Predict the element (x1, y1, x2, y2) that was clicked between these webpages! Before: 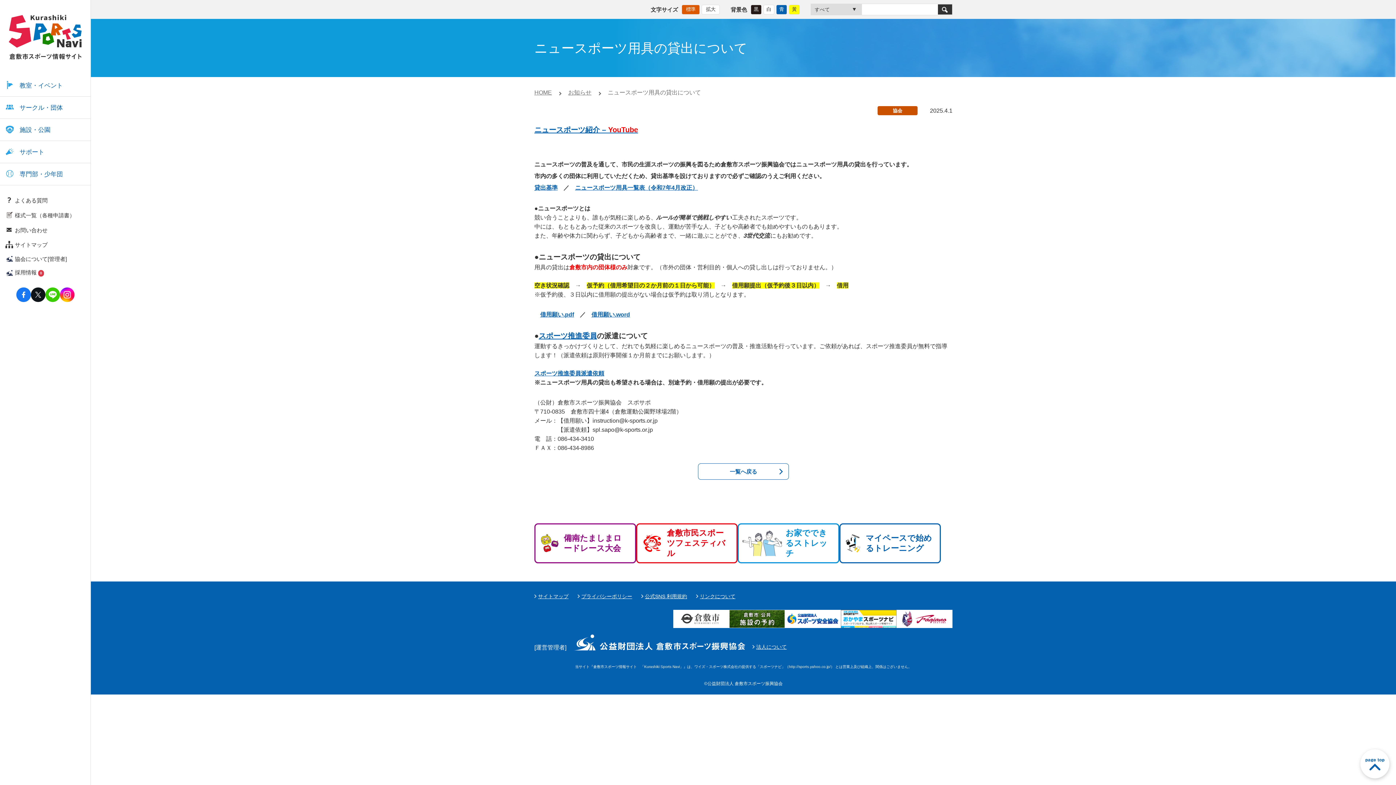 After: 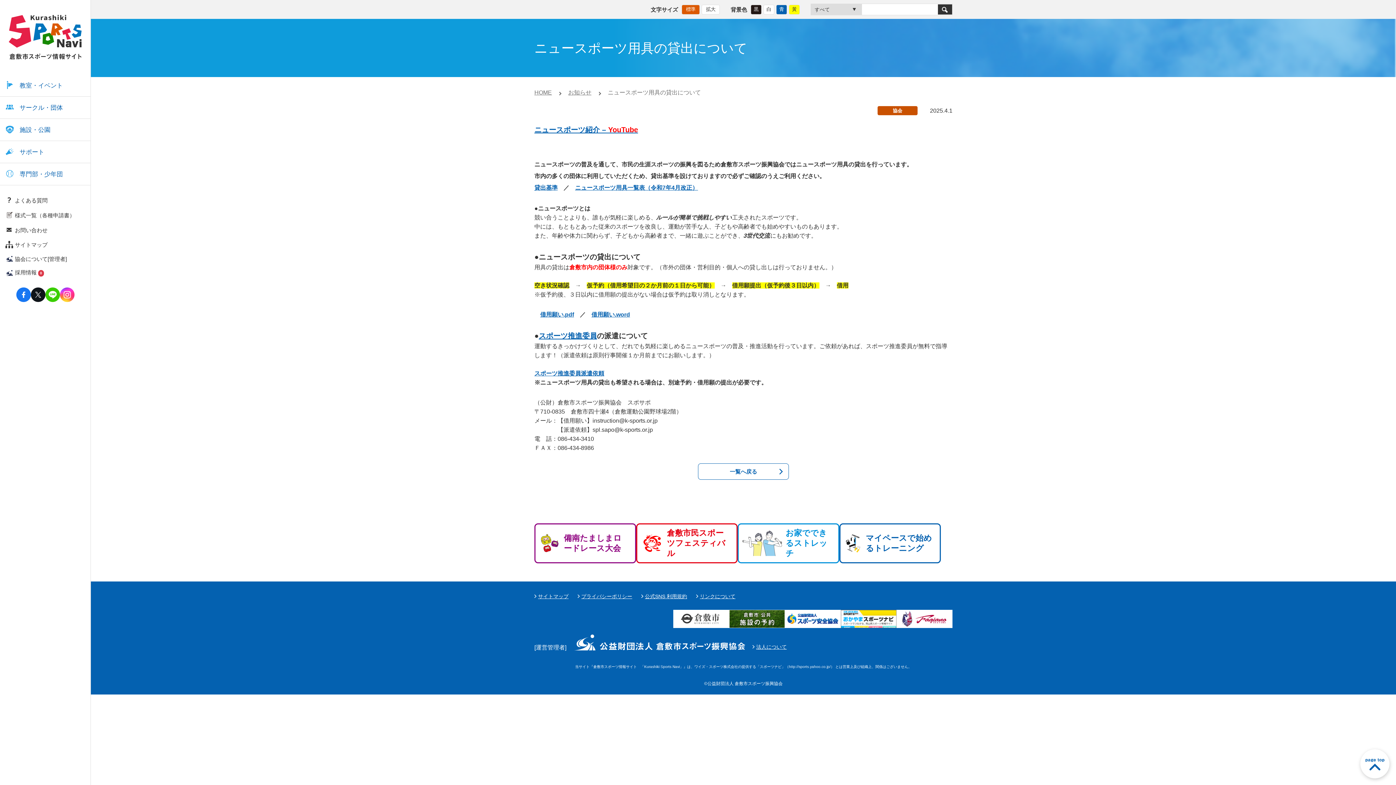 Action: bbox: (59, 291, 74, 297)